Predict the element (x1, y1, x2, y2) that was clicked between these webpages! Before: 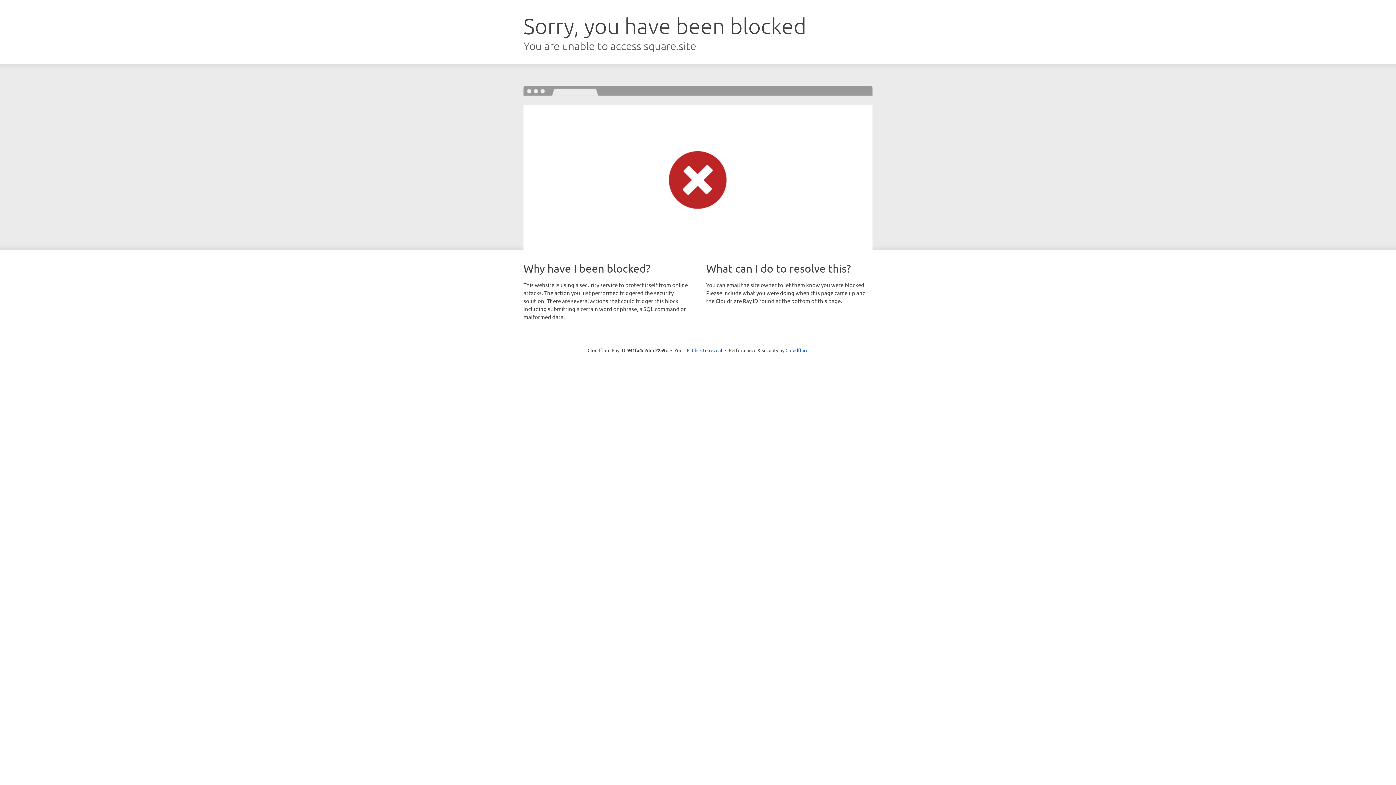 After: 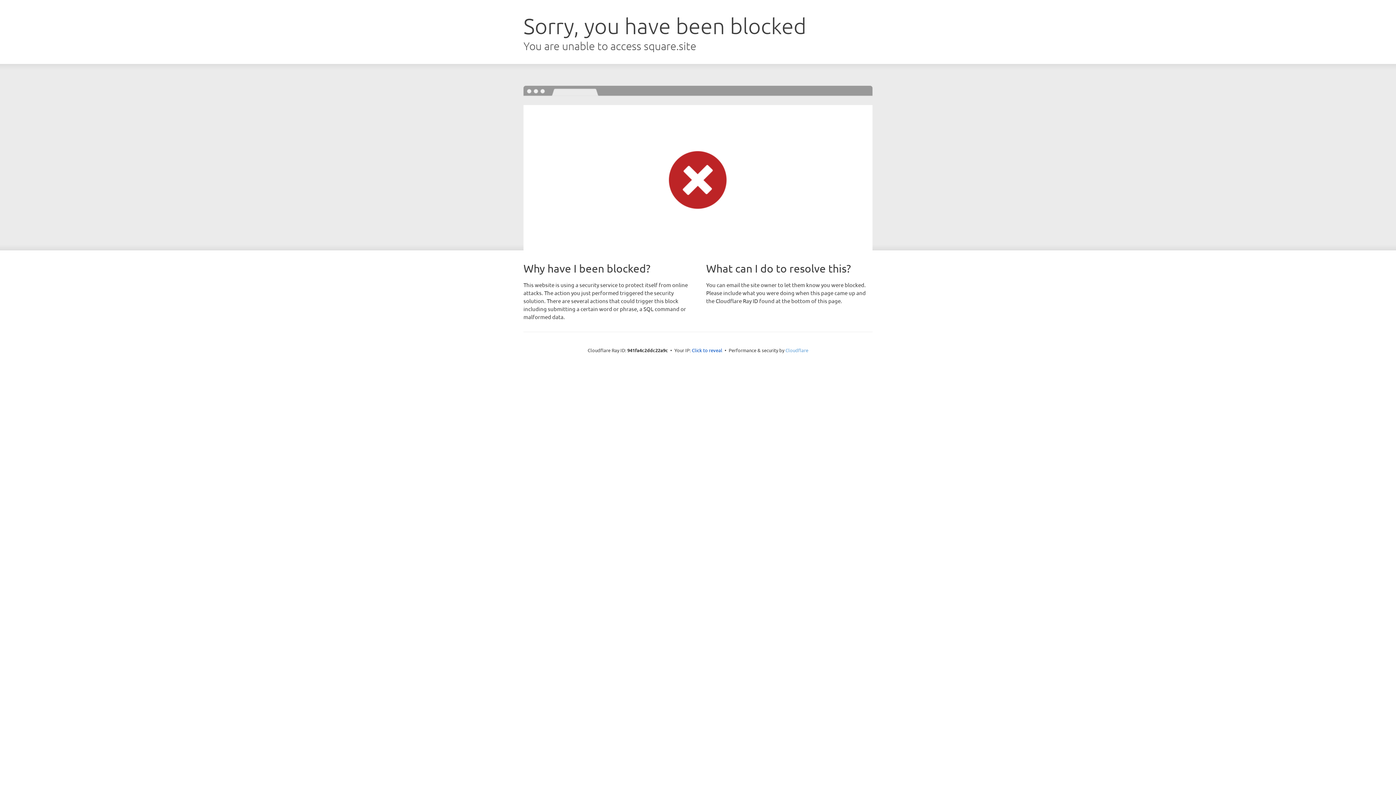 Action: bbox: (785, 347, 808, 353) label: Cloudflare